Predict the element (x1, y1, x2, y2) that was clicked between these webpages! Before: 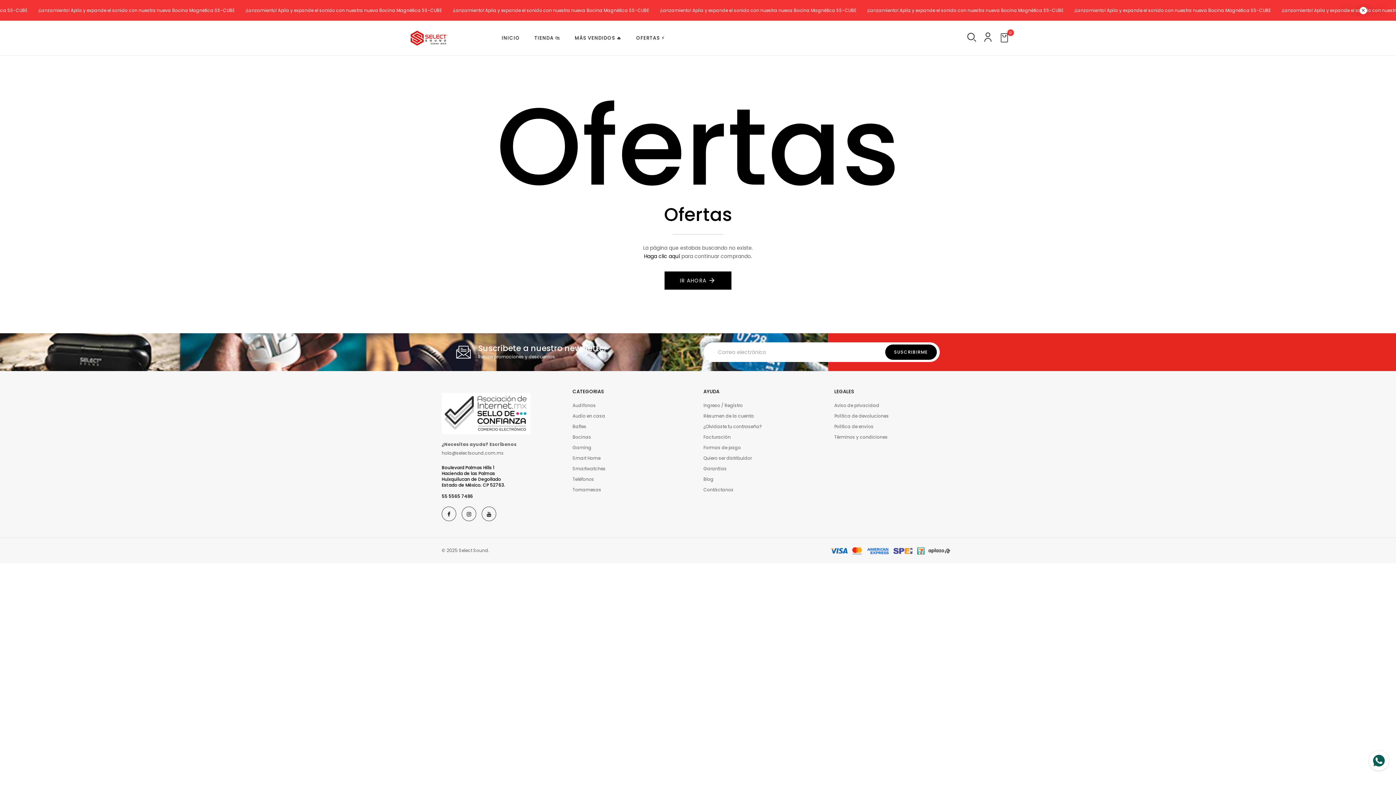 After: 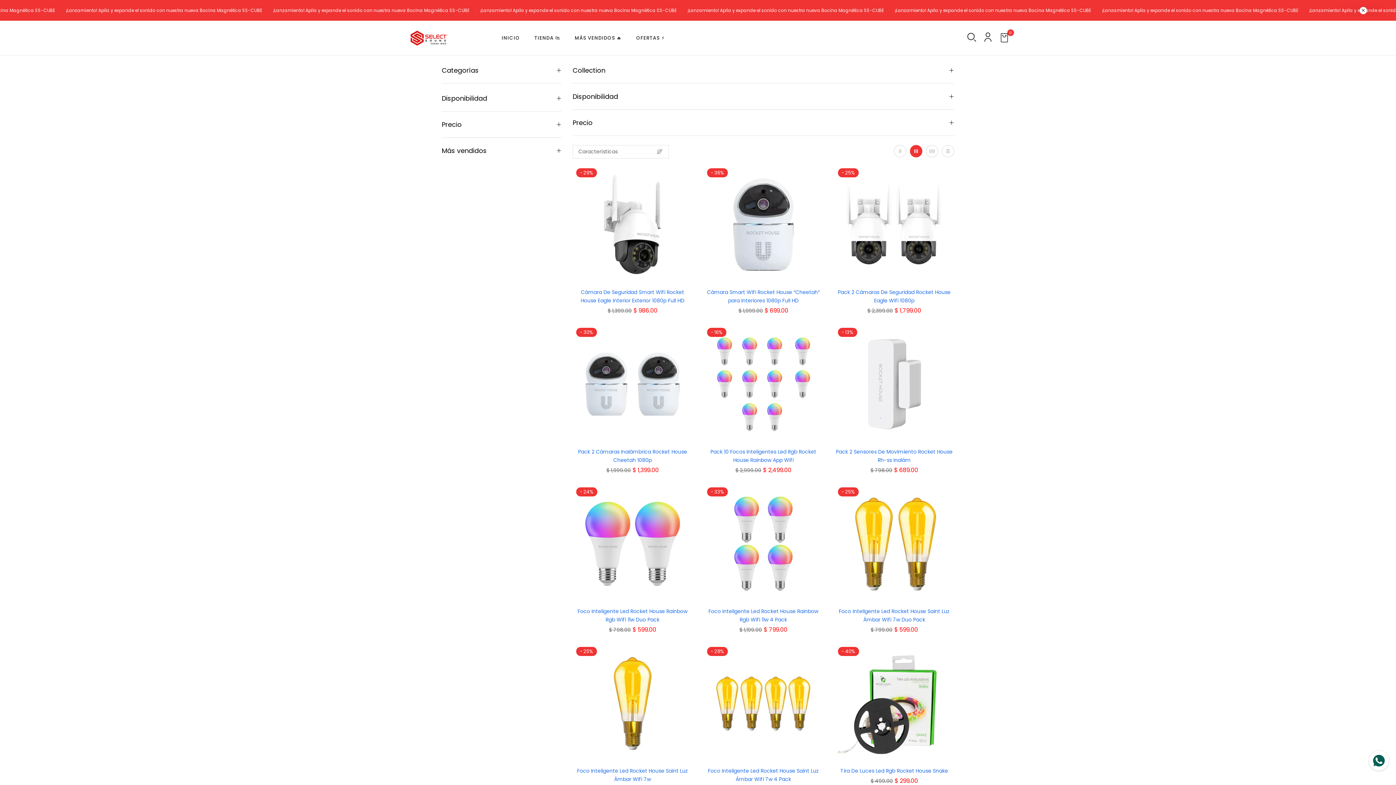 Action: bbox: (572, 455, 600, 461) label: Smart Home